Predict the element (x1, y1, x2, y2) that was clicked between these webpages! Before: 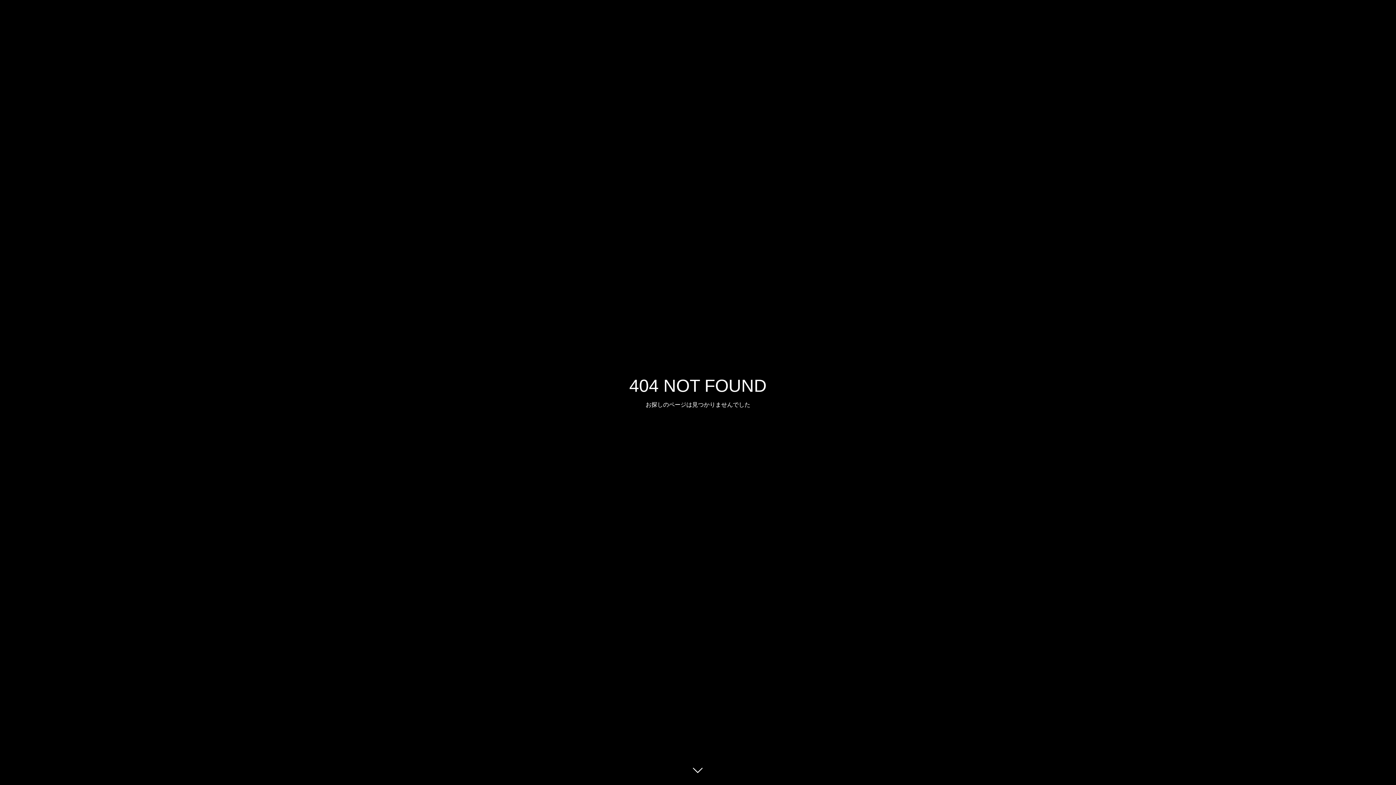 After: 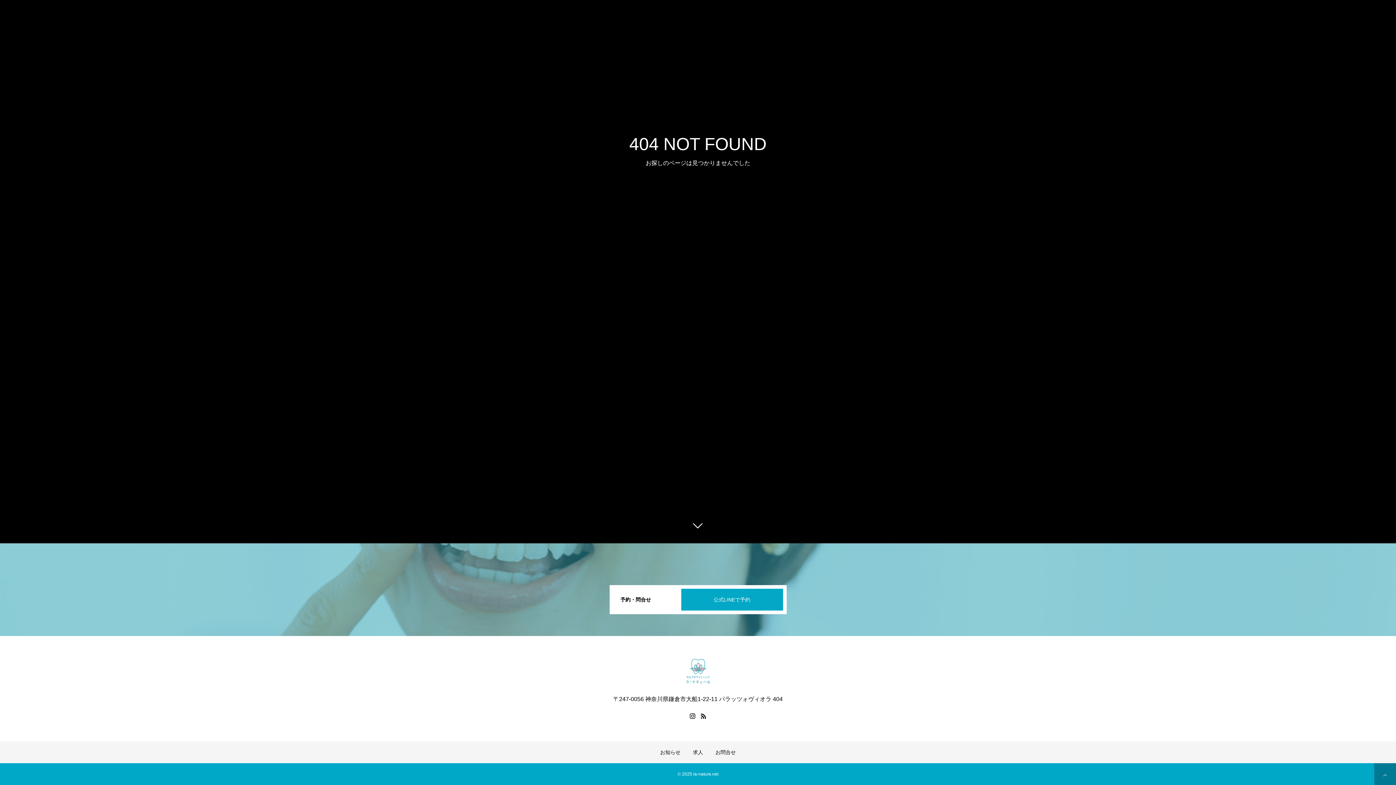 Action: bbox: (687, 760, 709, 781)